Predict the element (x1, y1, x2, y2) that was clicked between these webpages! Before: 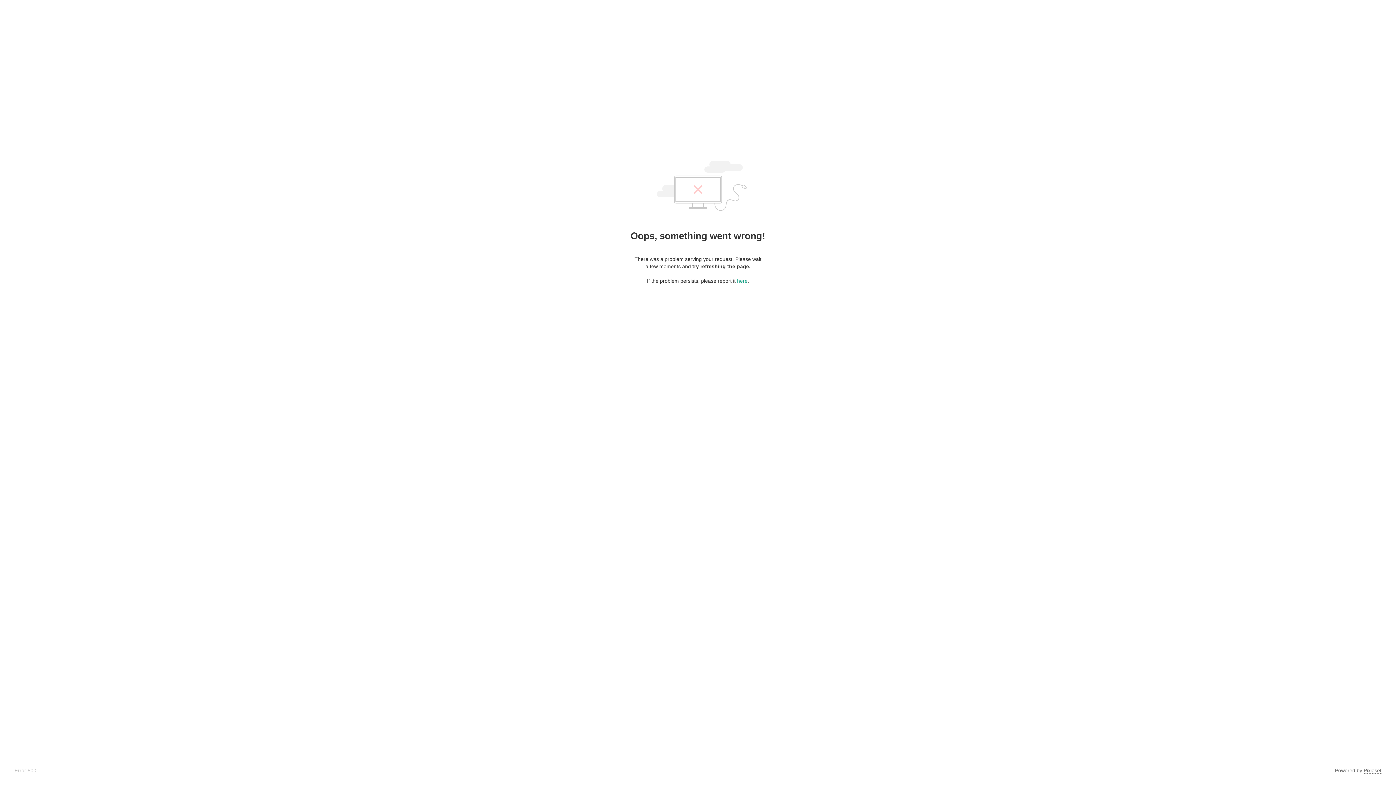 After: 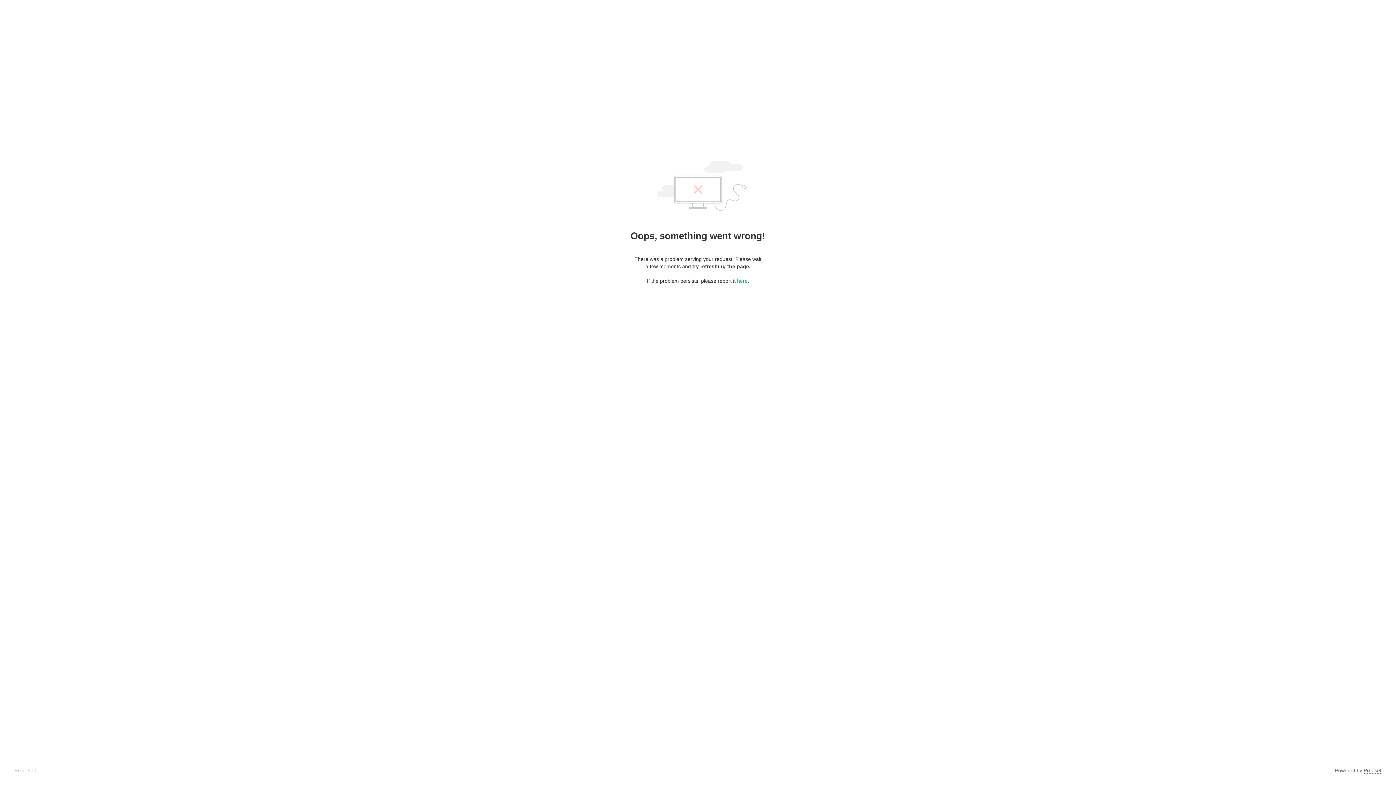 Action: bbox: (1364, 768, 1381, 774) label: Pixieset